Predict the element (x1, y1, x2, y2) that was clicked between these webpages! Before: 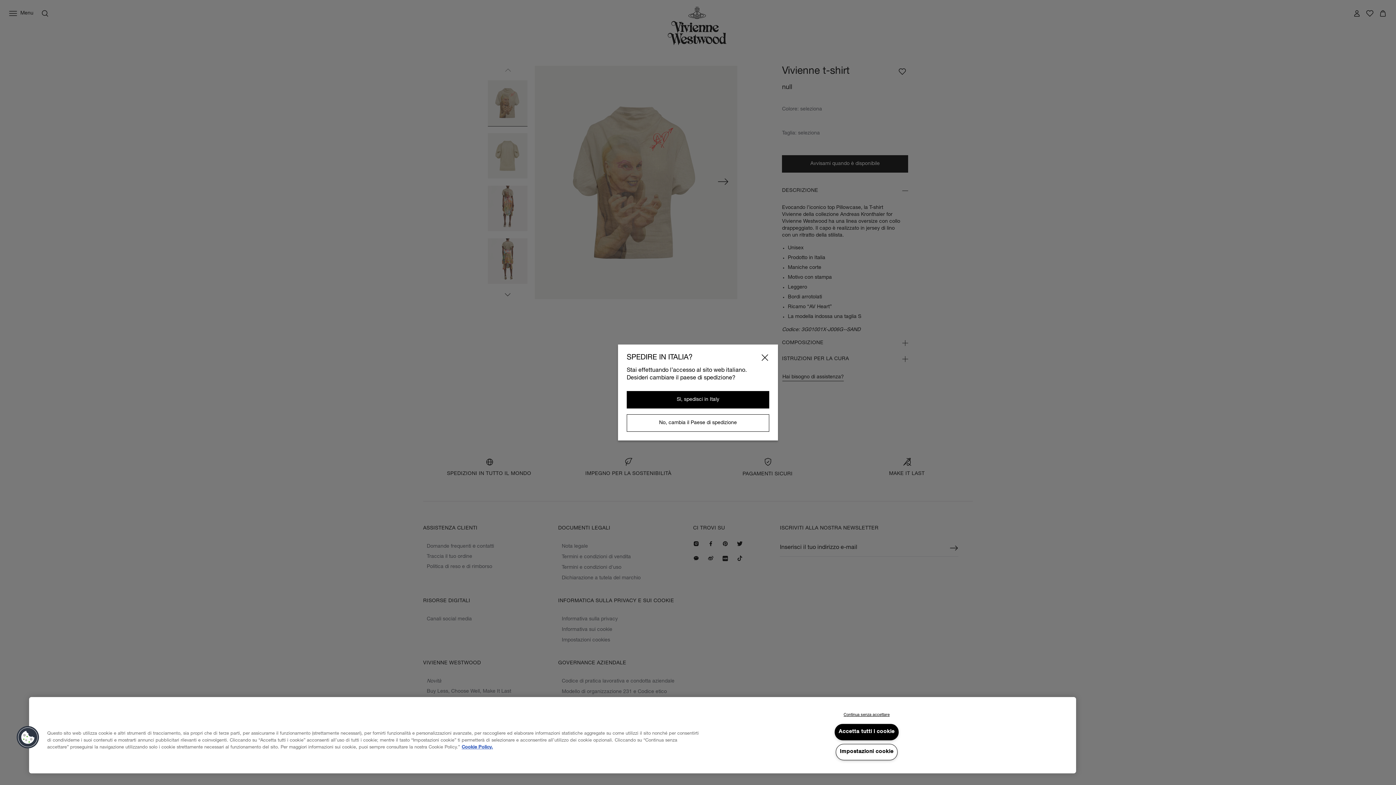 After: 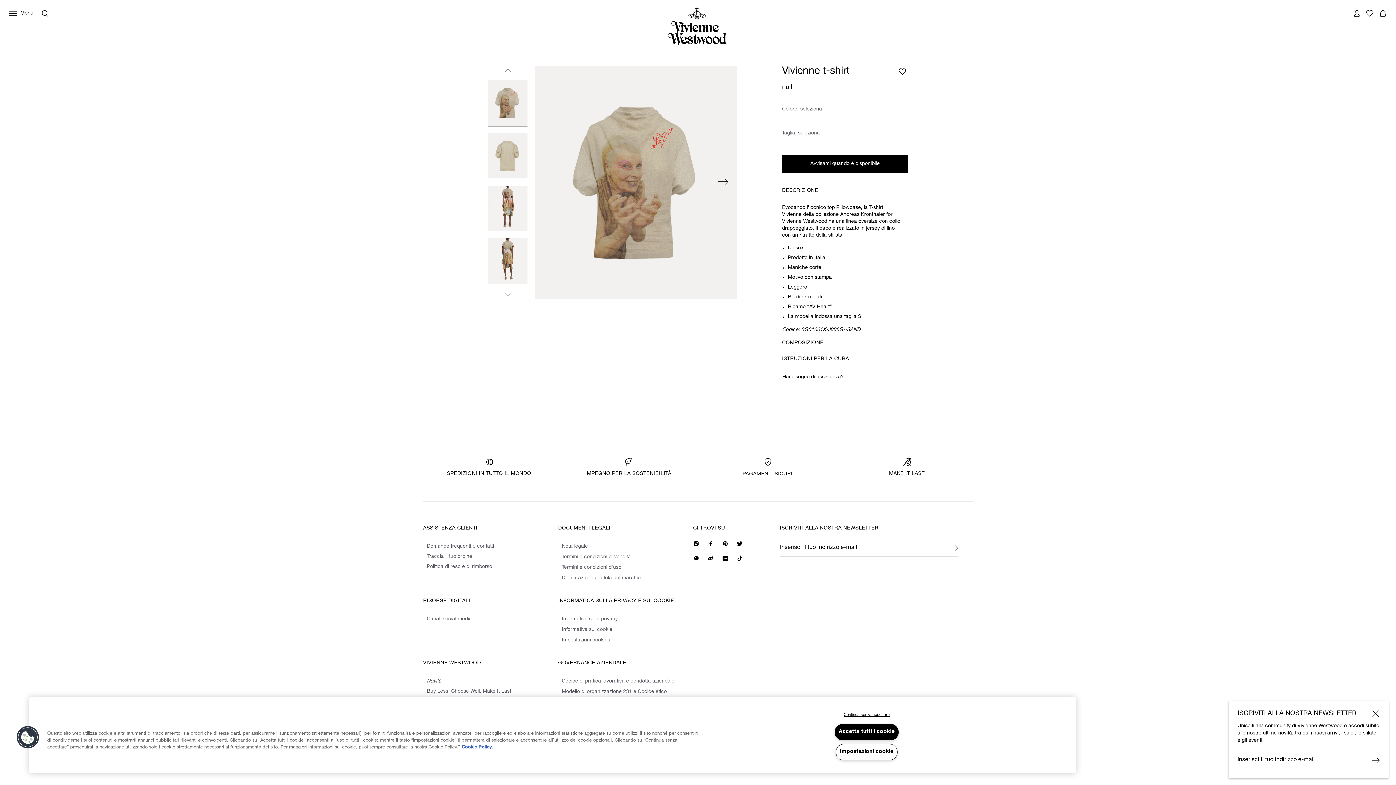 Action: label: Sì, spedisci in Italy bbox: (626, 391, 769, 408)